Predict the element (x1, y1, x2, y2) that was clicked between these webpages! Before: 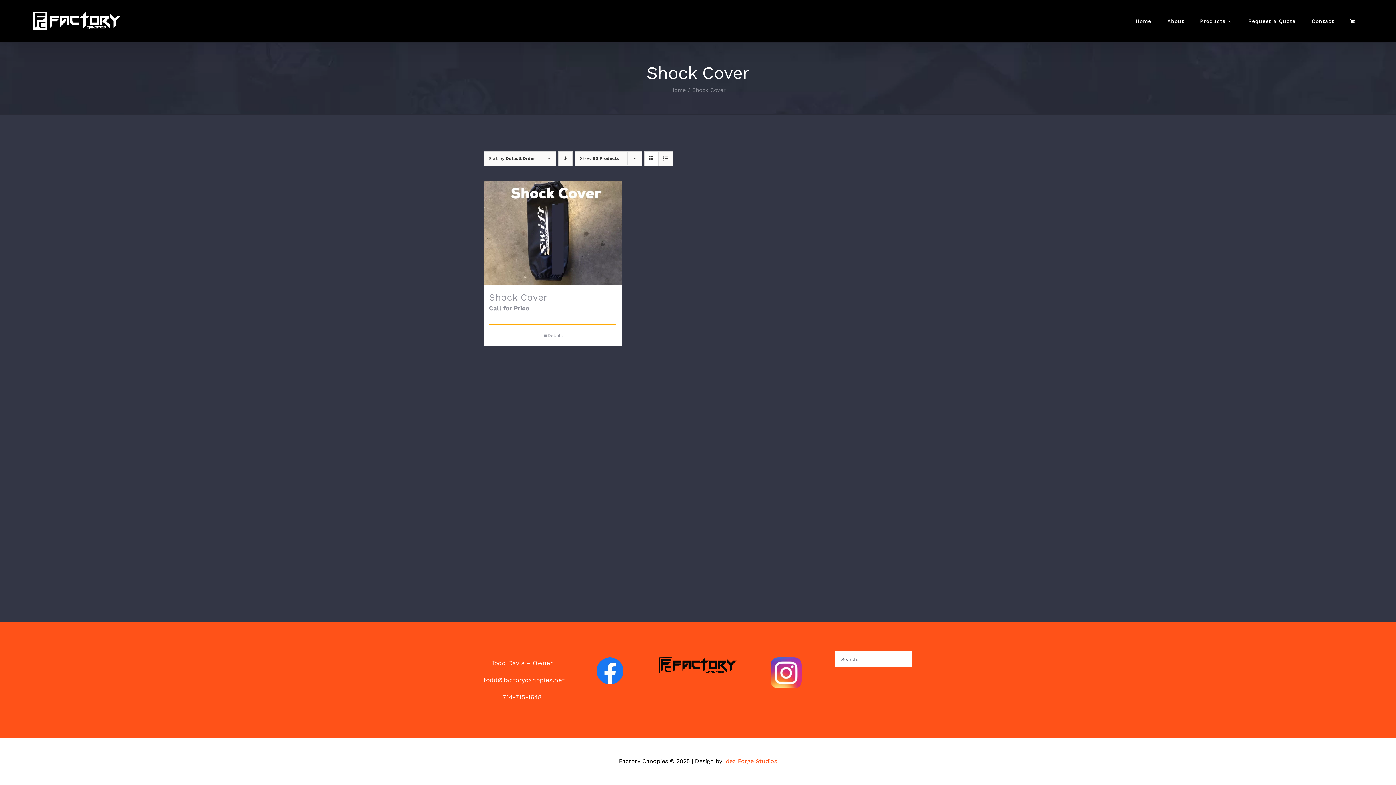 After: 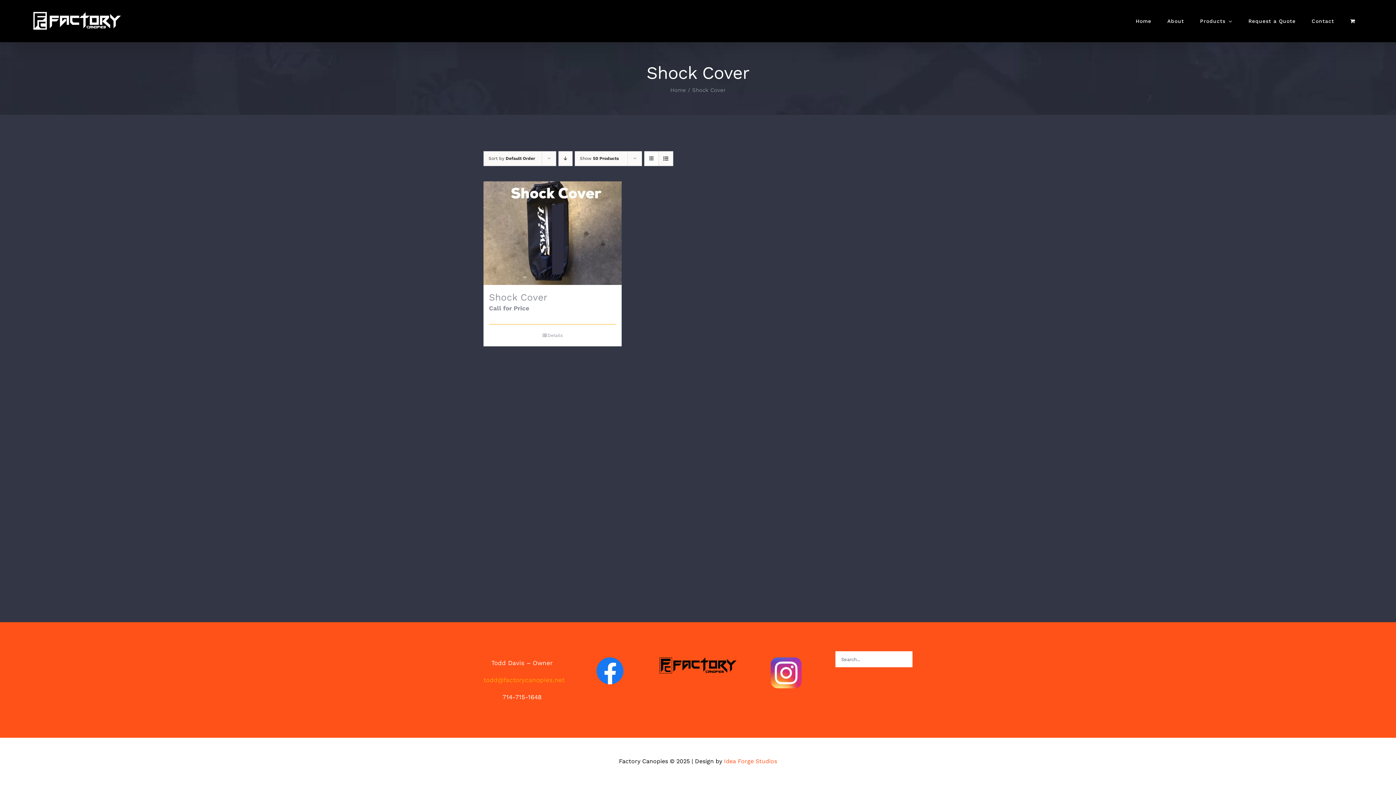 Action: label: todd@factorycanopies.net bbox: (483, 676, 564, 684)